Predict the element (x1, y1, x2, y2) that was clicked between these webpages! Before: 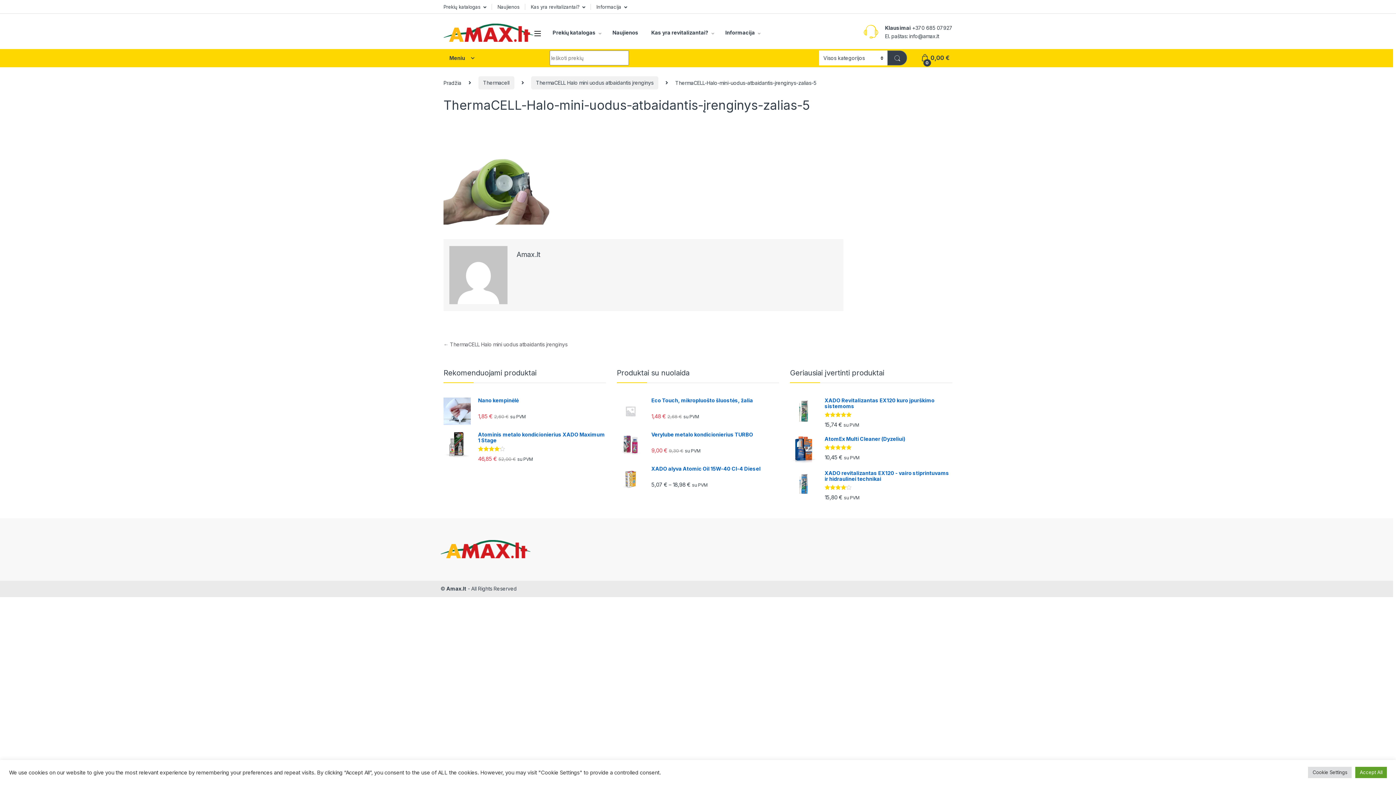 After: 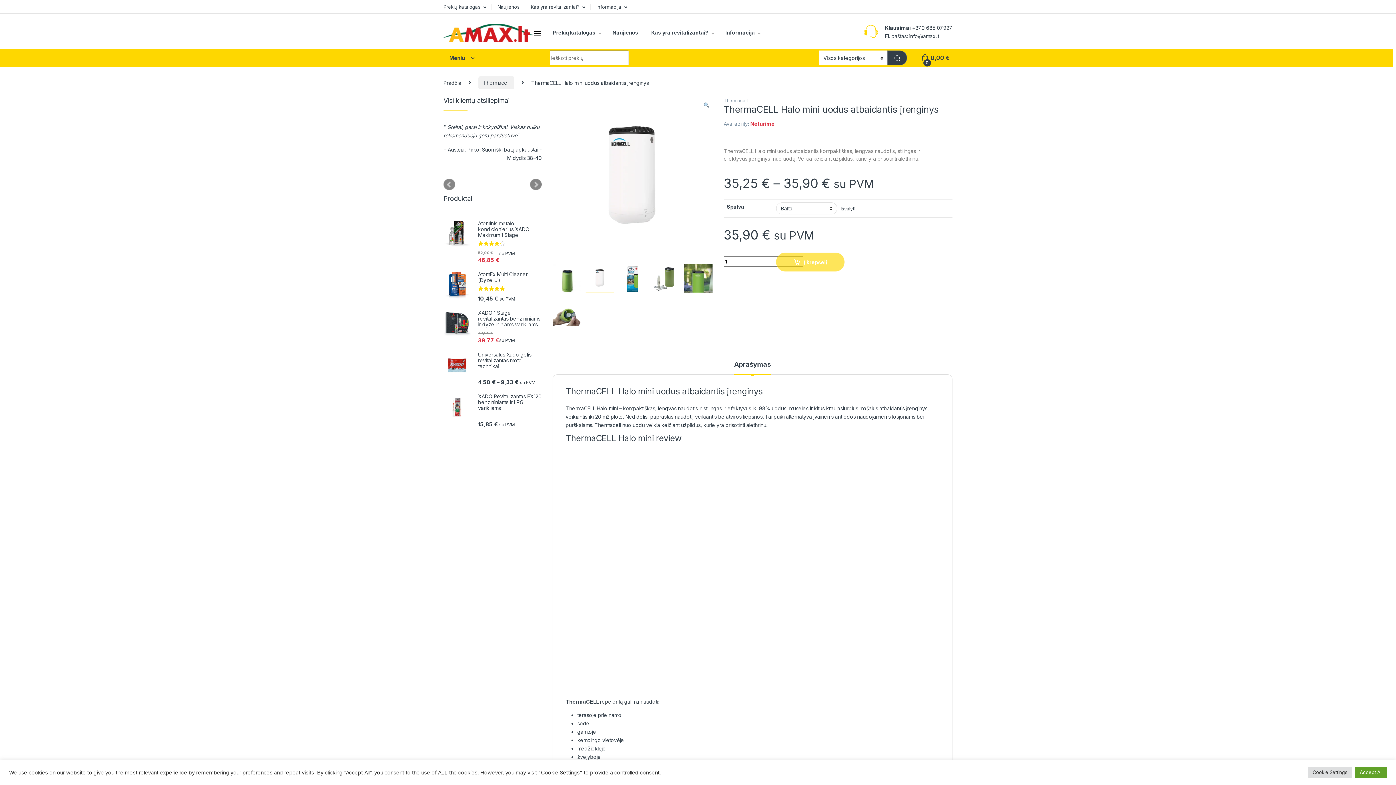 Action: label: ThermaCELL Halo mini uodus atbaidantis įrenginys bbox: (531, 76, 658, 89)